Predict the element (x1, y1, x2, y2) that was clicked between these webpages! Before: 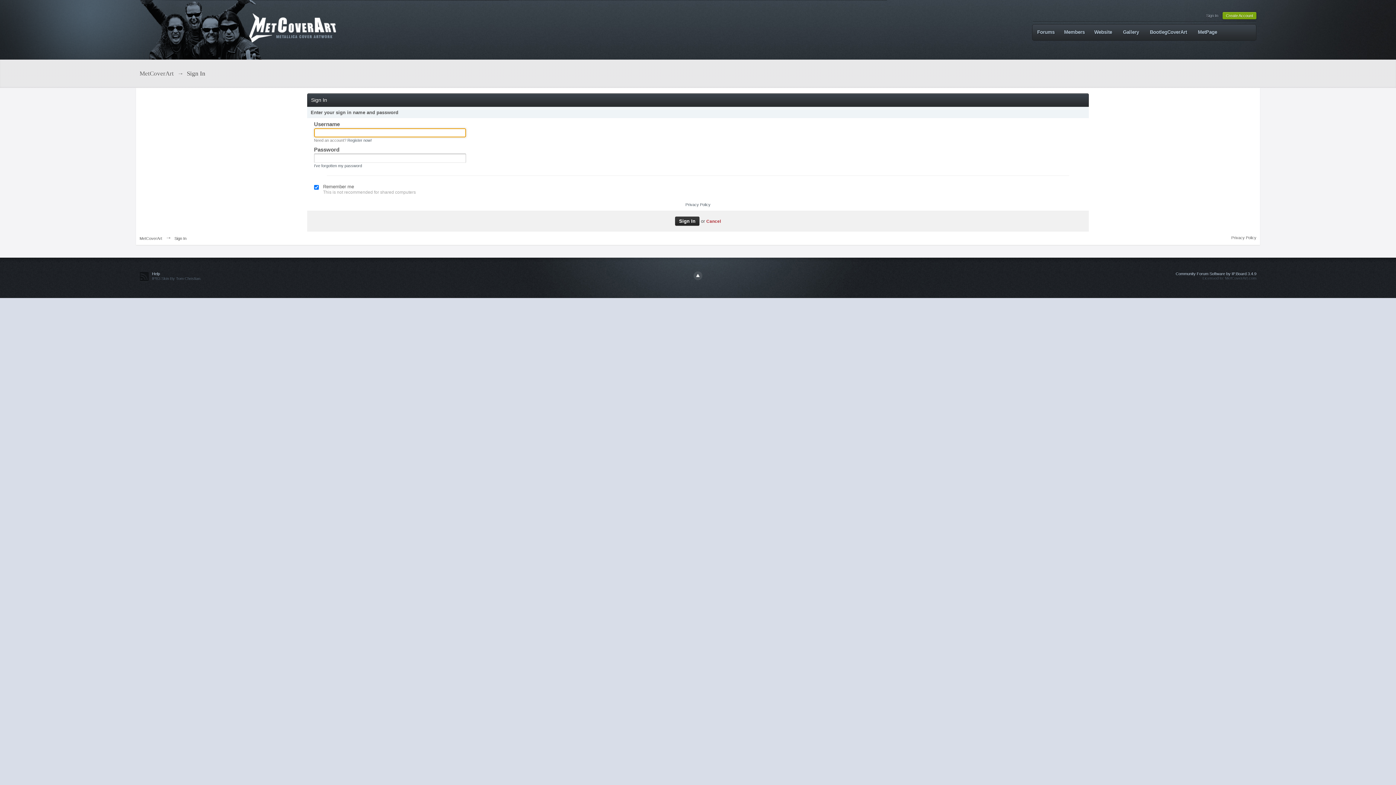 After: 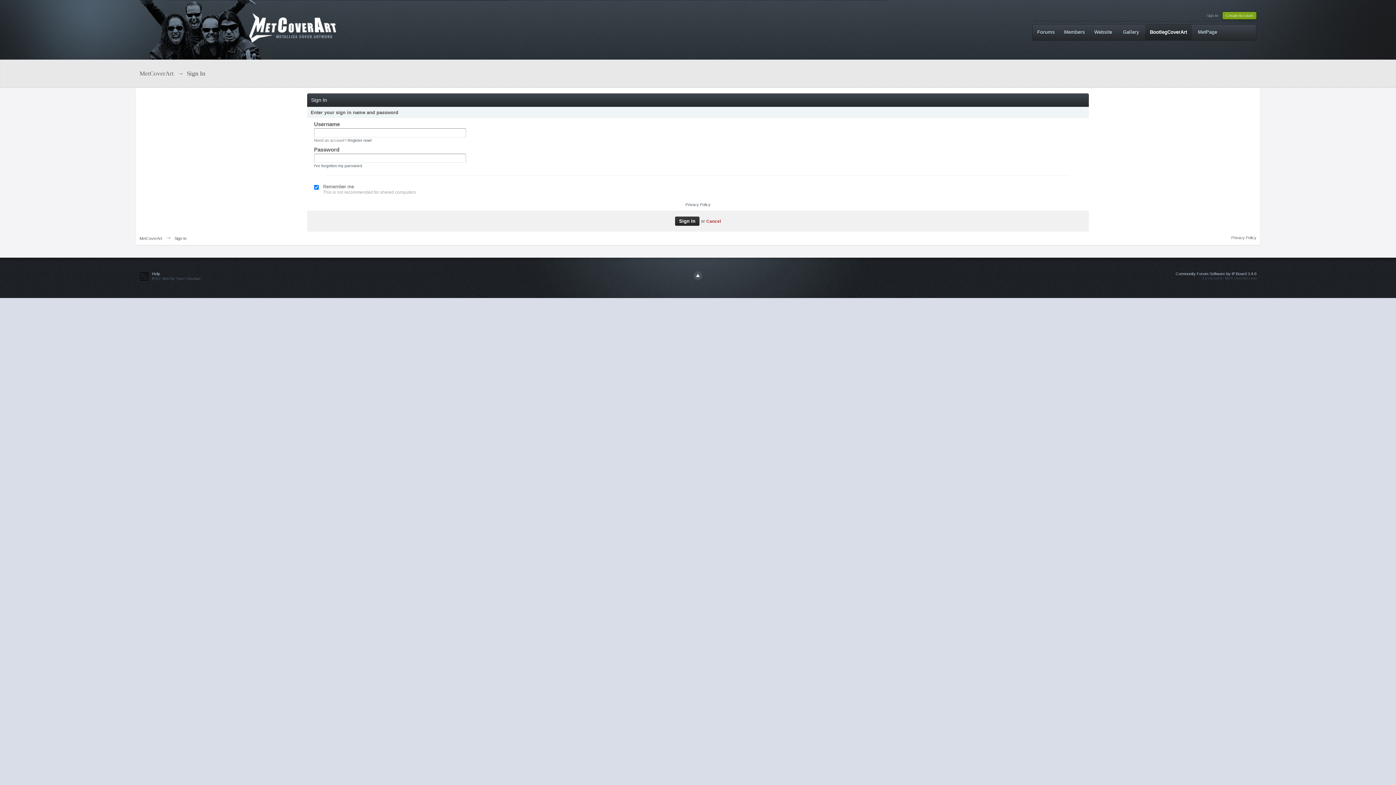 Action: bbox: (1145, 24, 1192, 40) label: BootlegCoverArt